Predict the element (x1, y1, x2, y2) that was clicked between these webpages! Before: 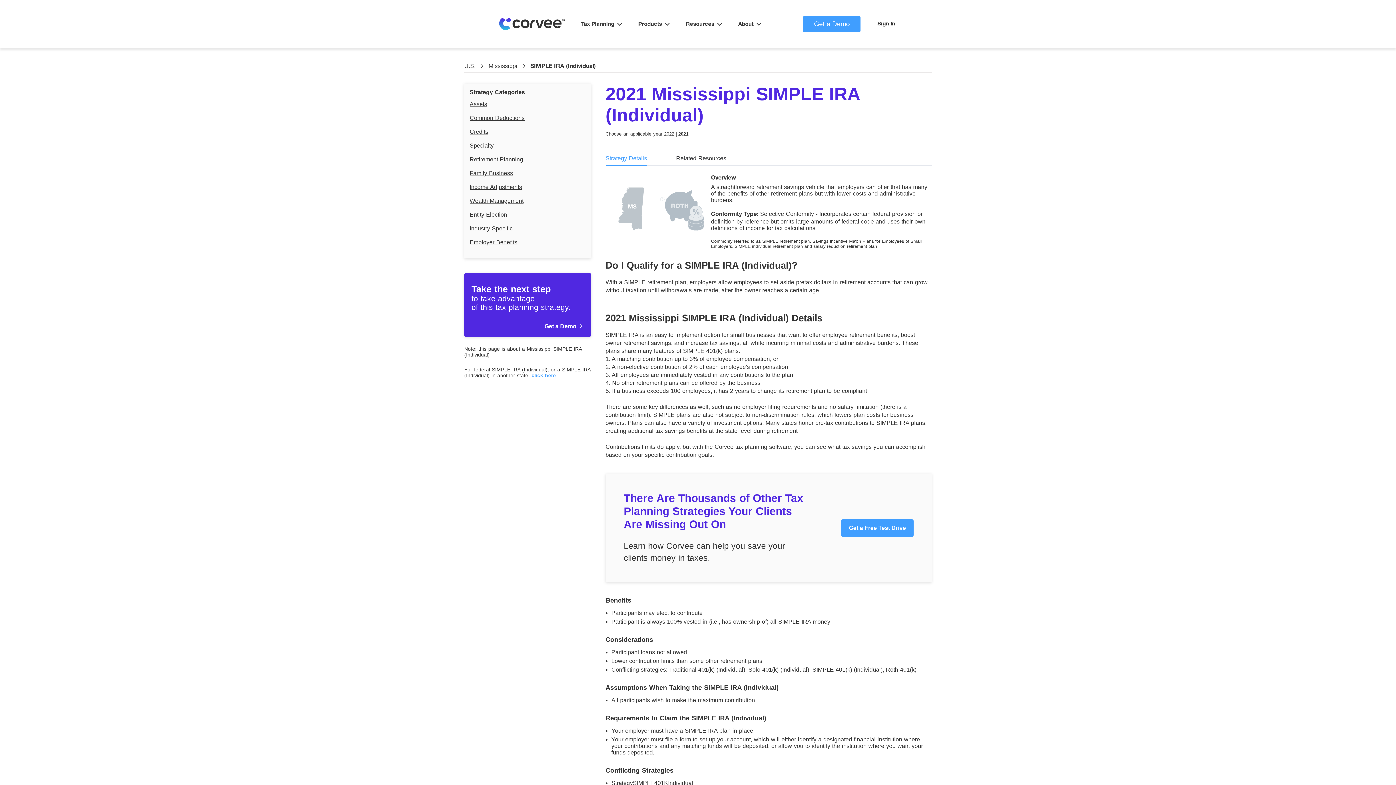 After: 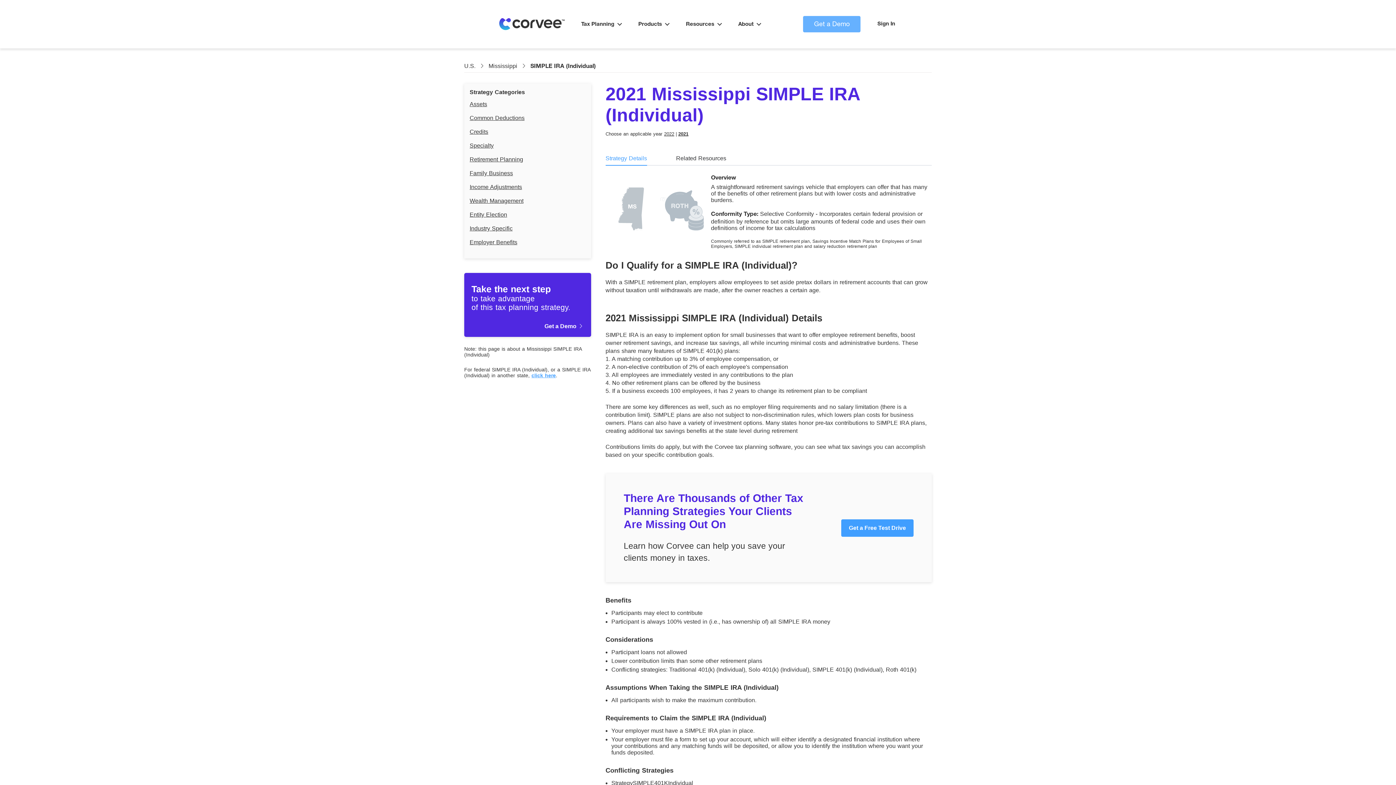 Action: label: Get a Demo bbox: (803, 16, 860, 32)